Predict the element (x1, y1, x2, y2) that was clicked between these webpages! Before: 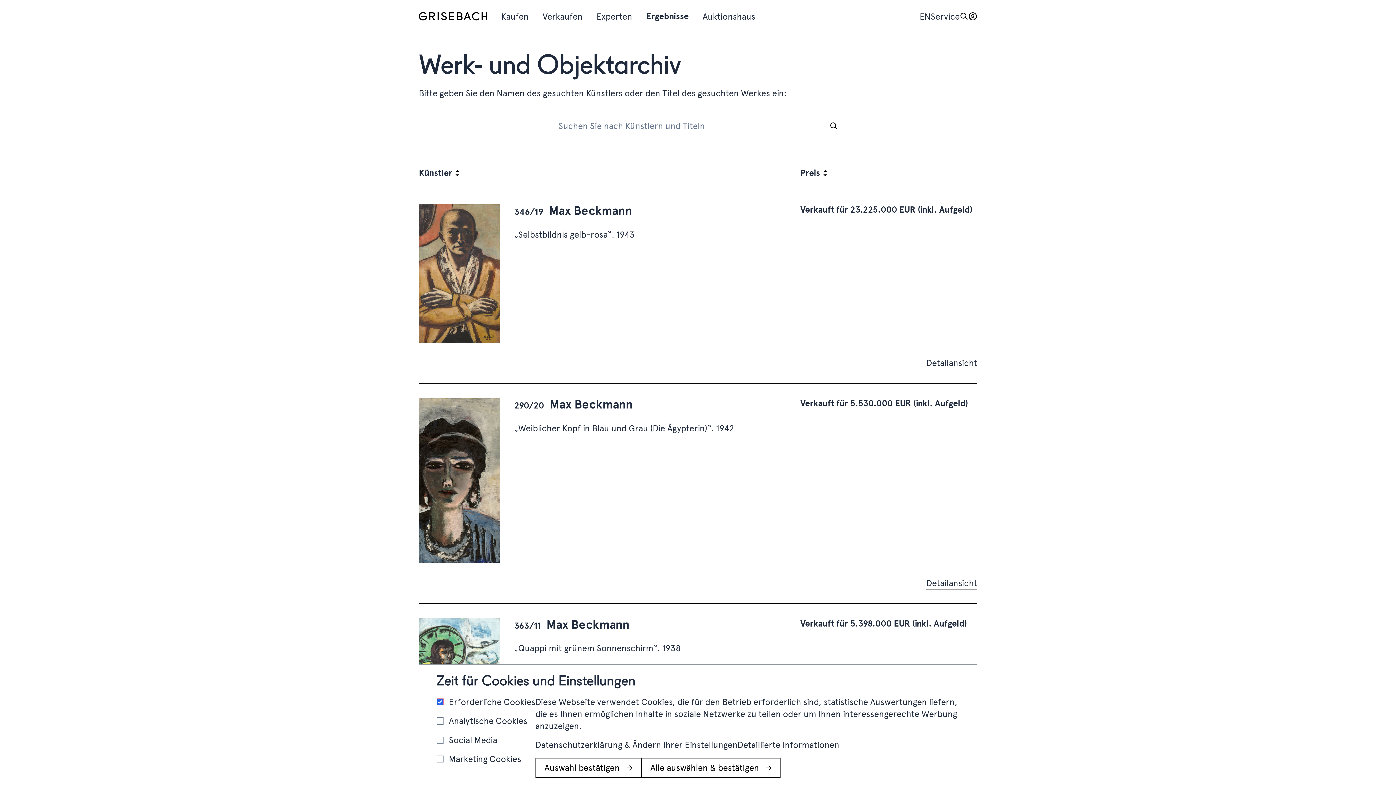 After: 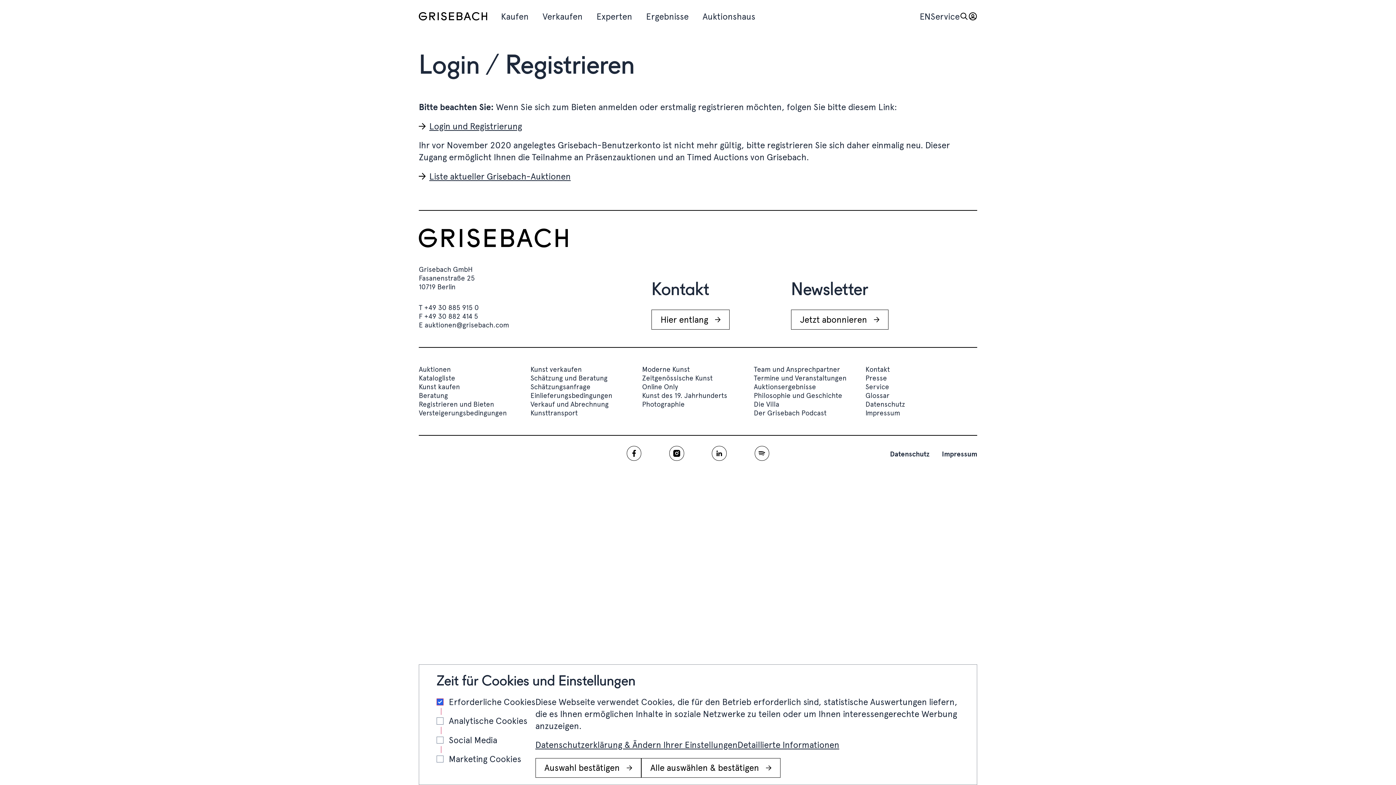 Action: label: Login bbox: (968, 10, 977, 22)